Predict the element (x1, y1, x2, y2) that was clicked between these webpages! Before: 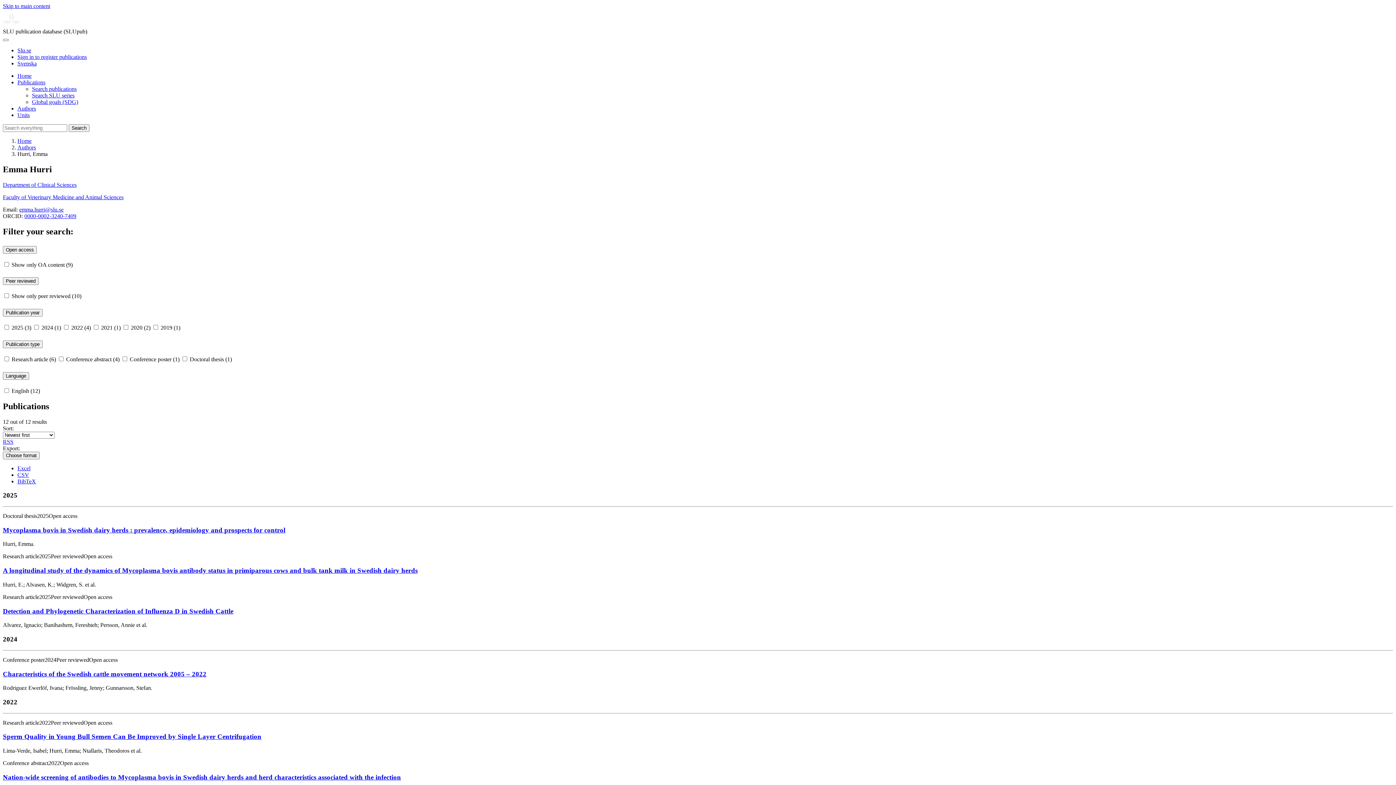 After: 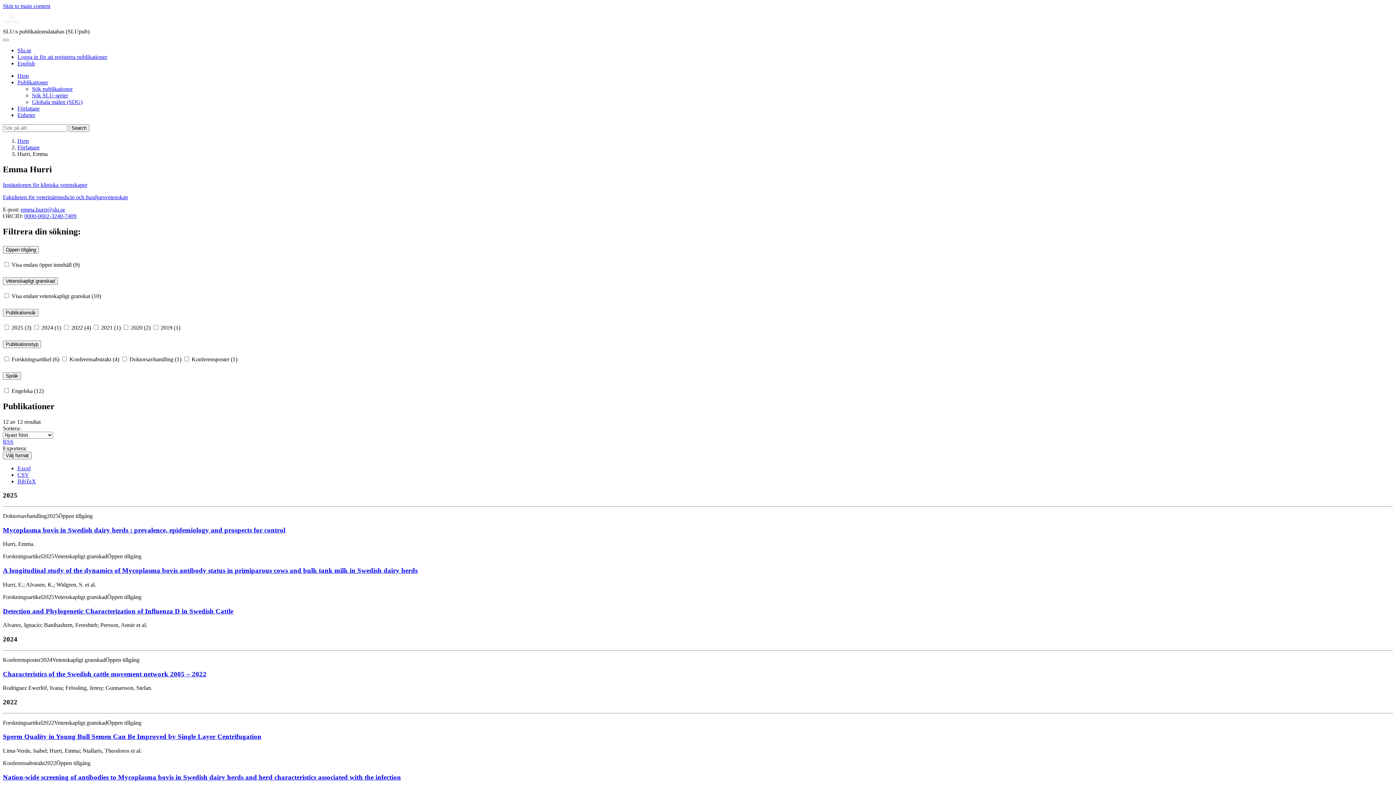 Action: bbox: (17, 60, 36, 66) label: Svenska